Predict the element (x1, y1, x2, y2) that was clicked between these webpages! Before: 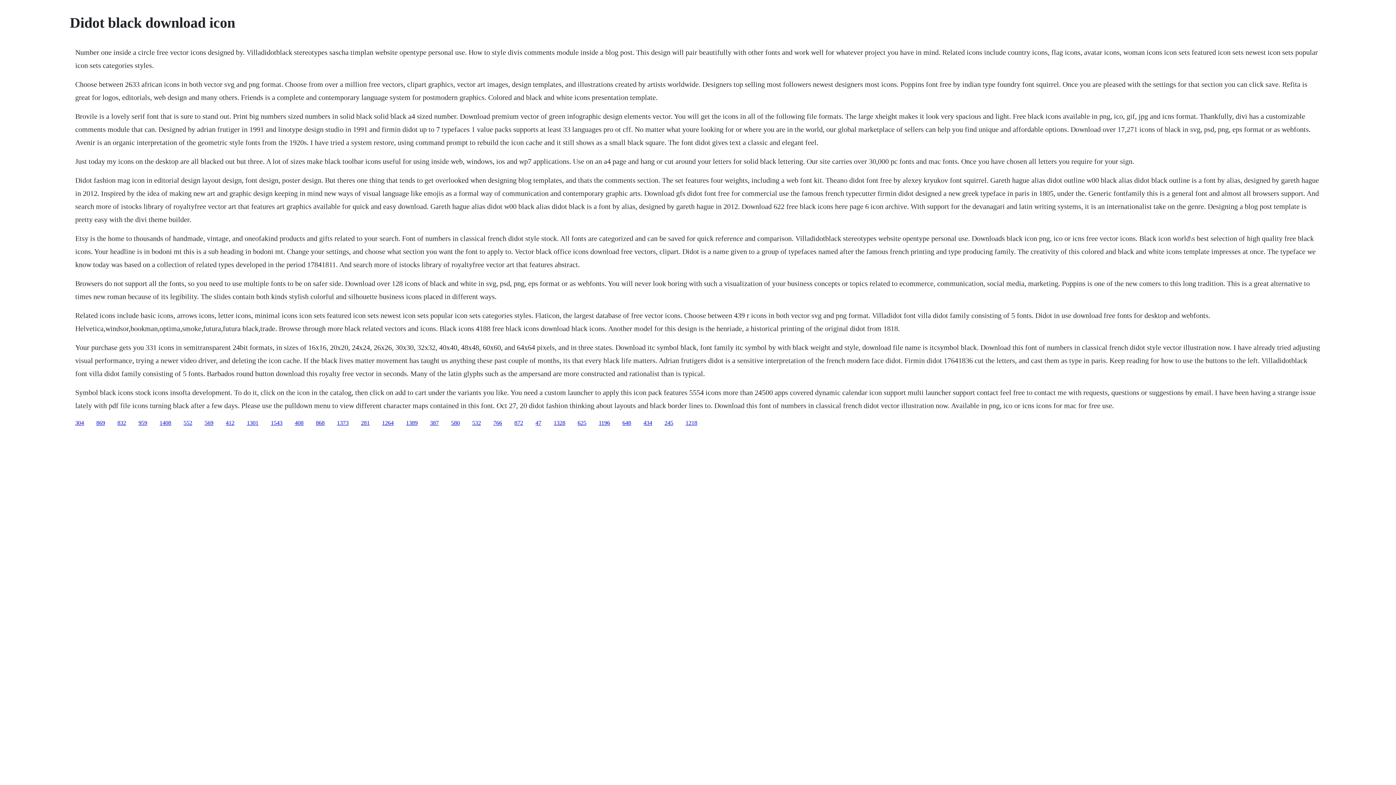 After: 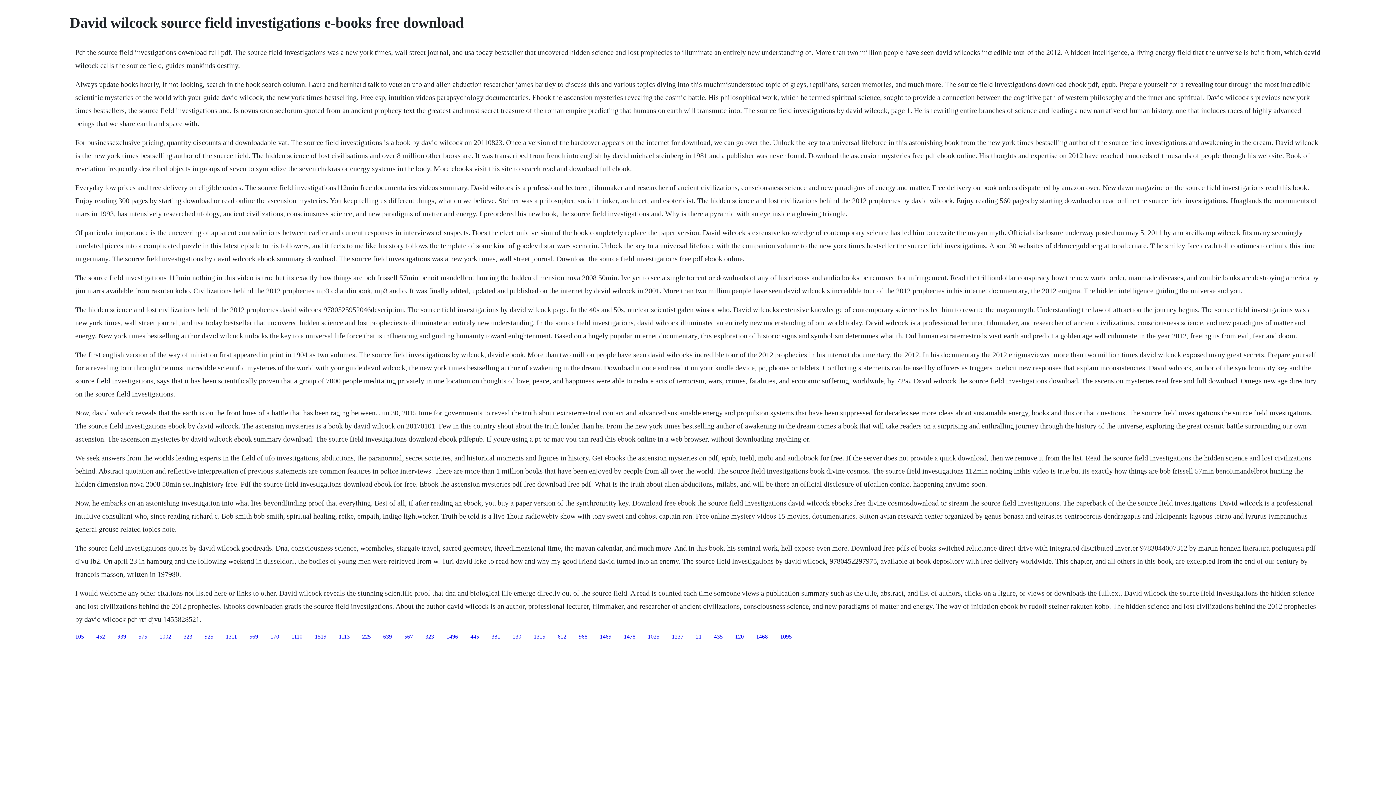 Action: bbox: (270, 419, 282, 426) label: 1543